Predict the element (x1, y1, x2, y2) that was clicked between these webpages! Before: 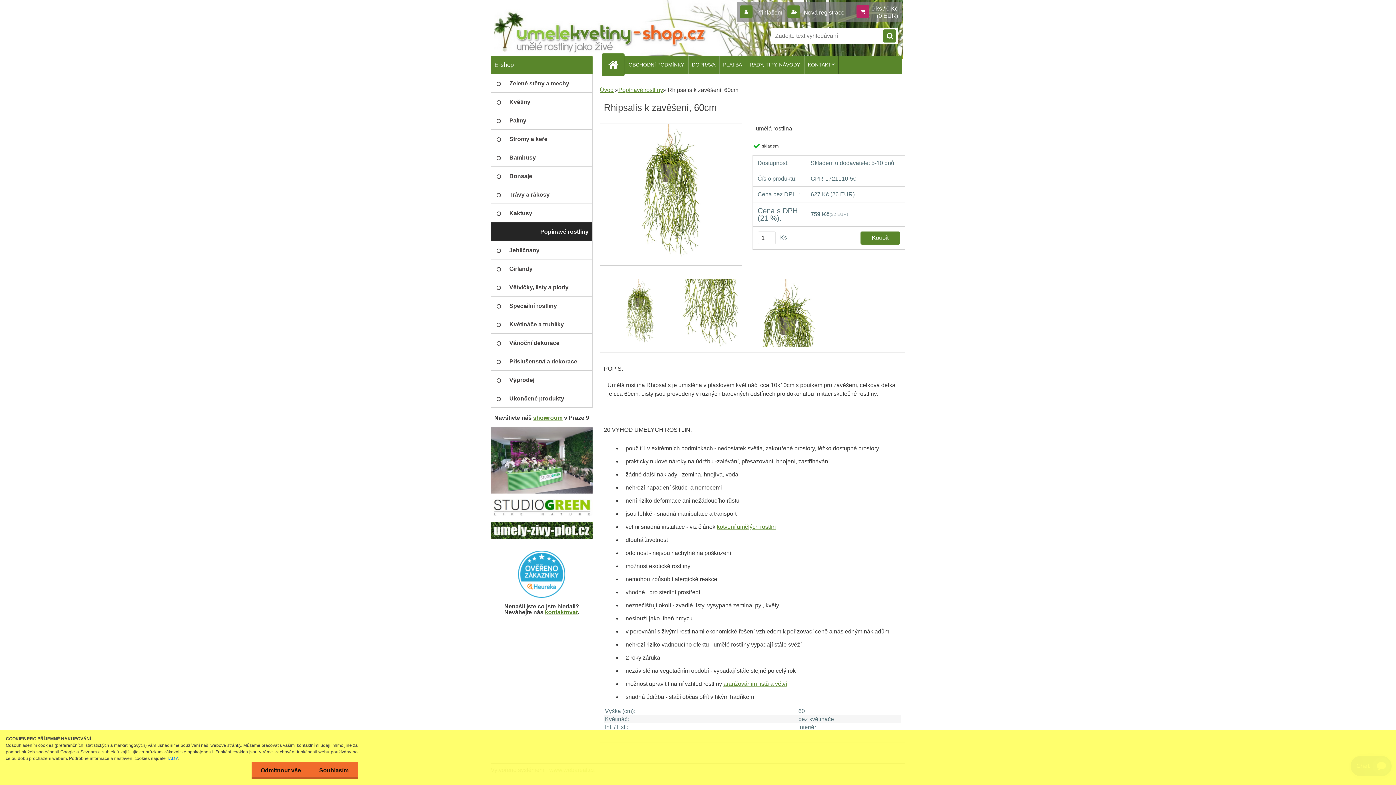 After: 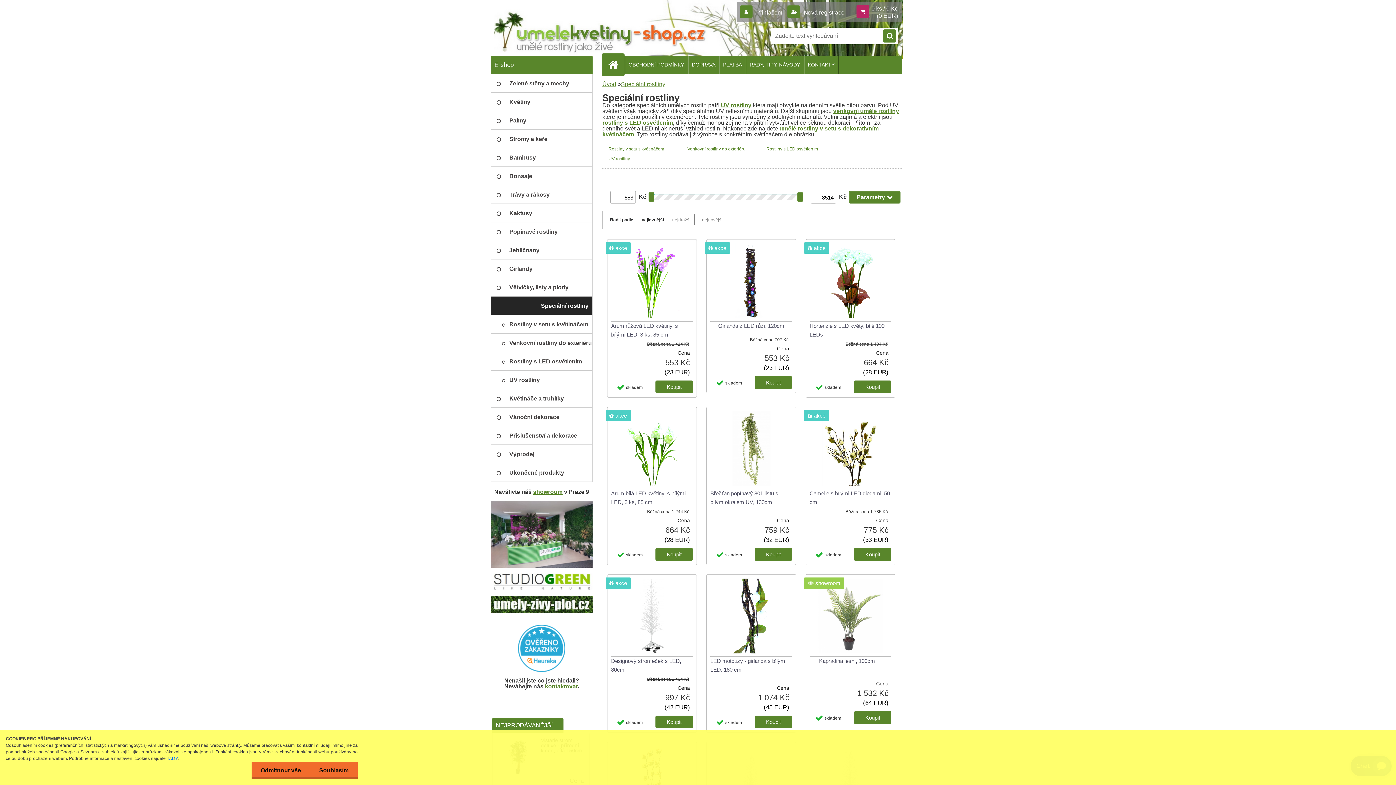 Action: label: Speciální rostliny bbox: (490, 296, 592, 315)